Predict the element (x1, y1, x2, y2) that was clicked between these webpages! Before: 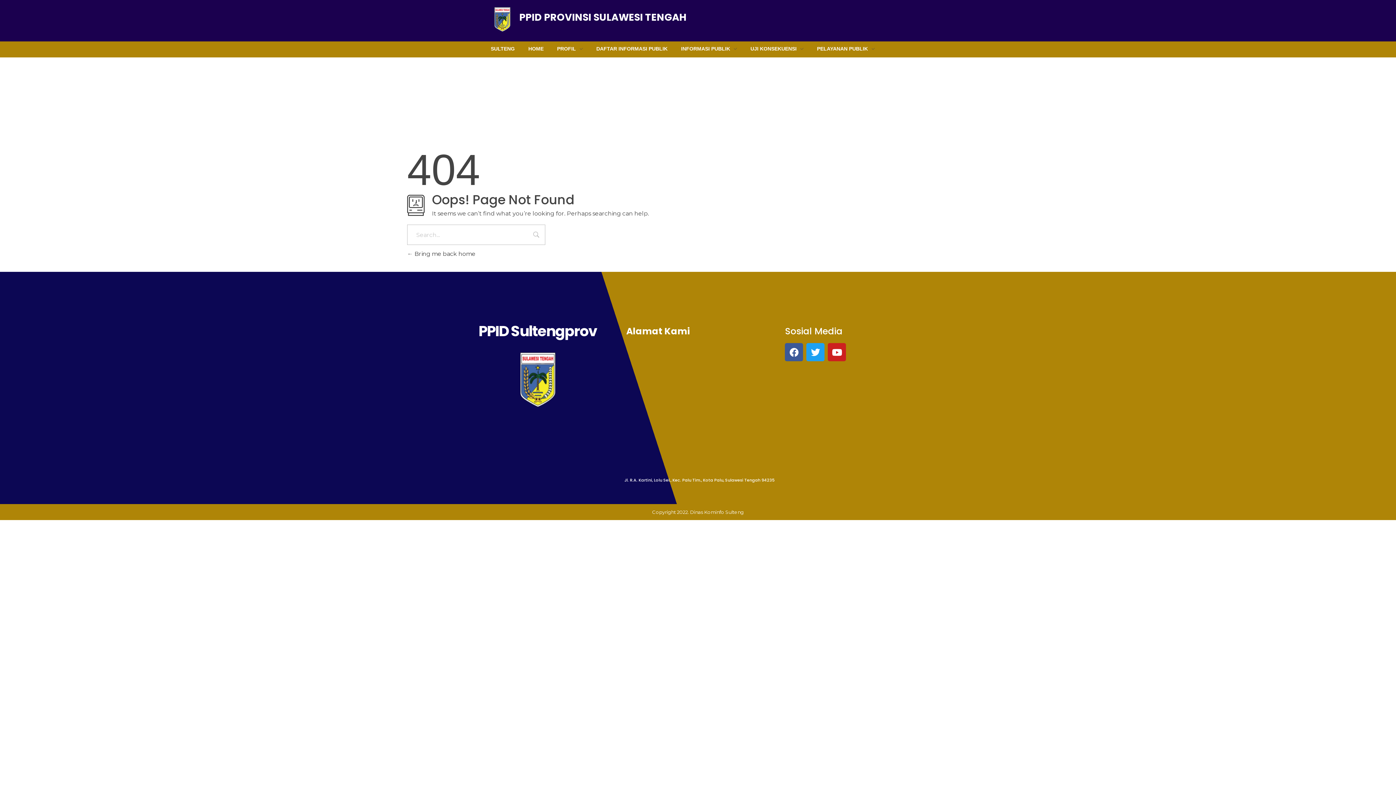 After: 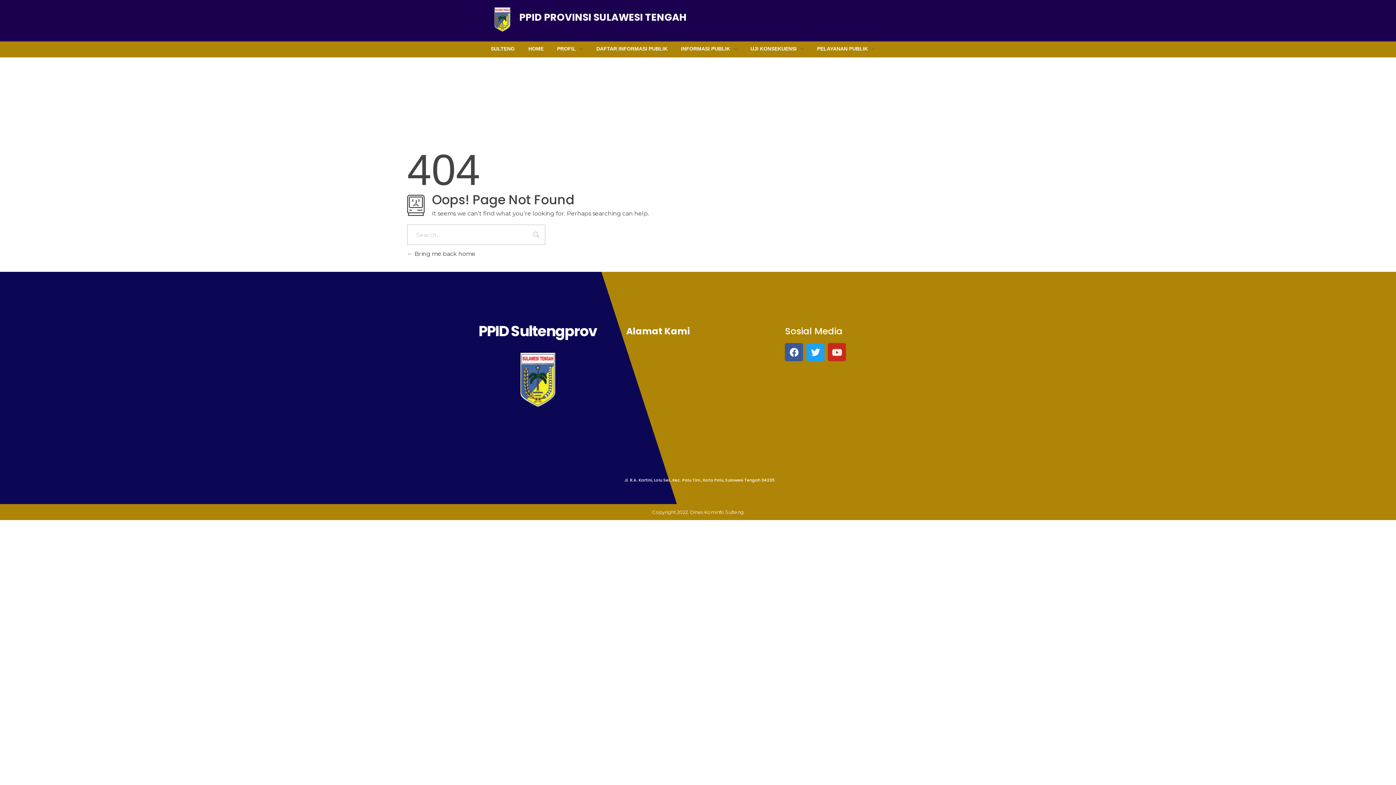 Action: bbox: (828, 343, 846, 361) label: Youtube